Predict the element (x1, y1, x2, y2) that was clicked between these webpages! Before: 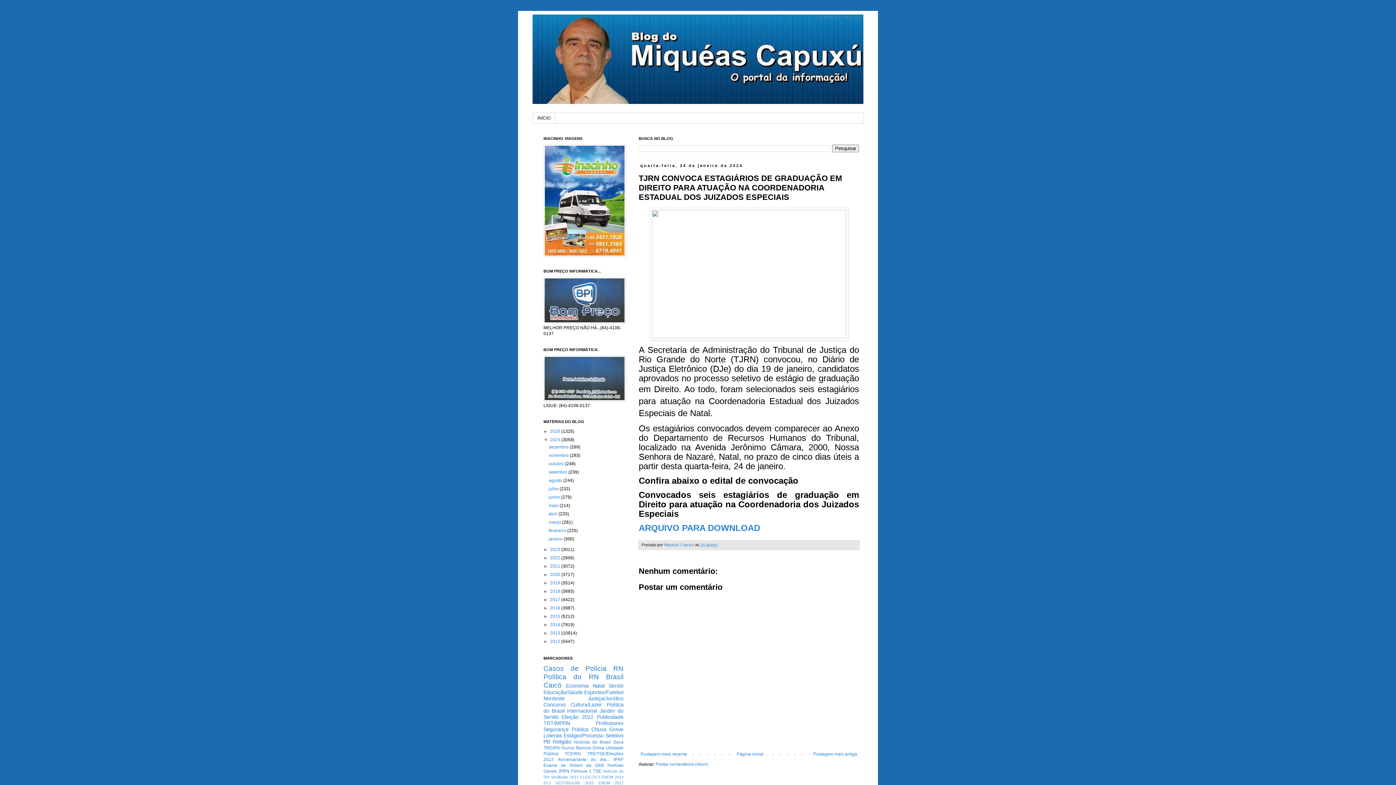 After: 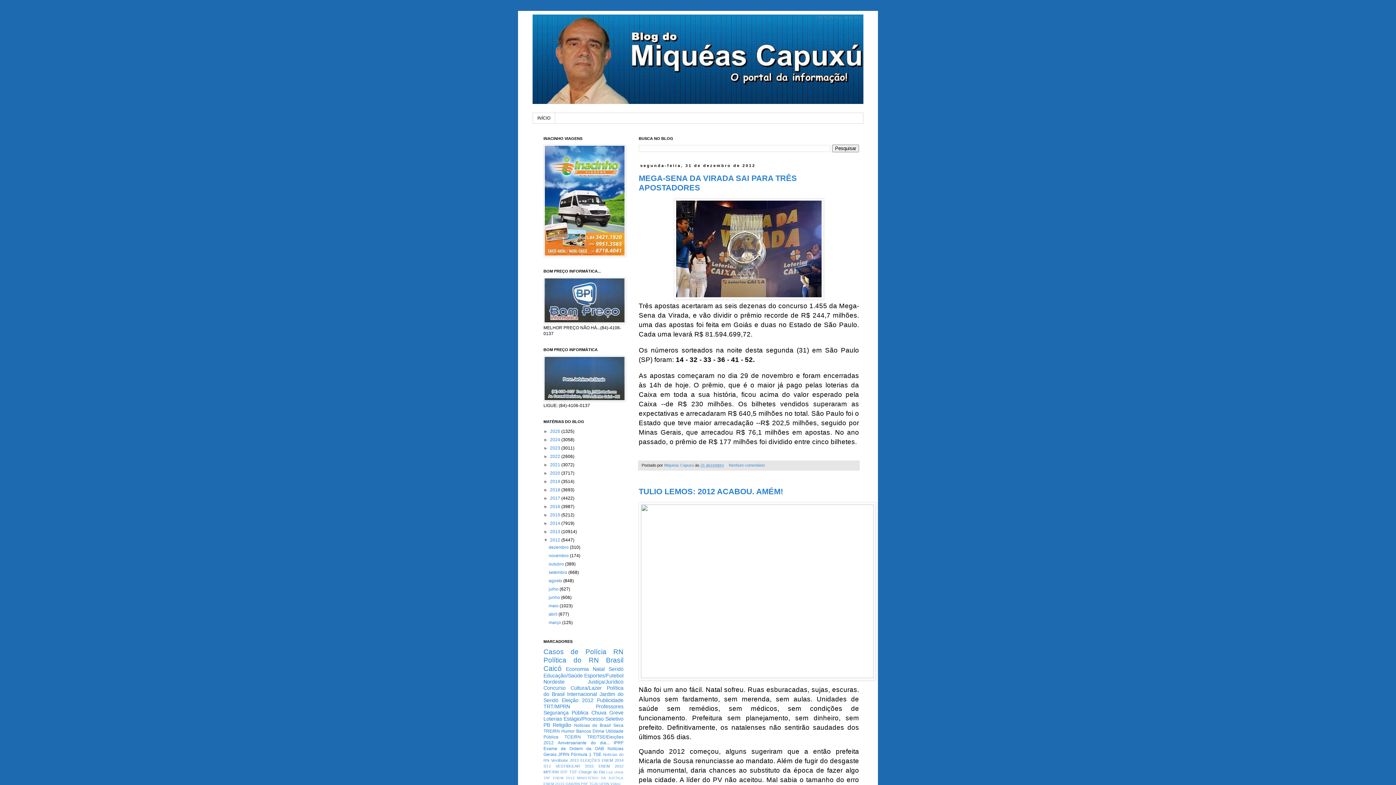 Action: label: 2012  bbox: (550, 639, 561, 644)